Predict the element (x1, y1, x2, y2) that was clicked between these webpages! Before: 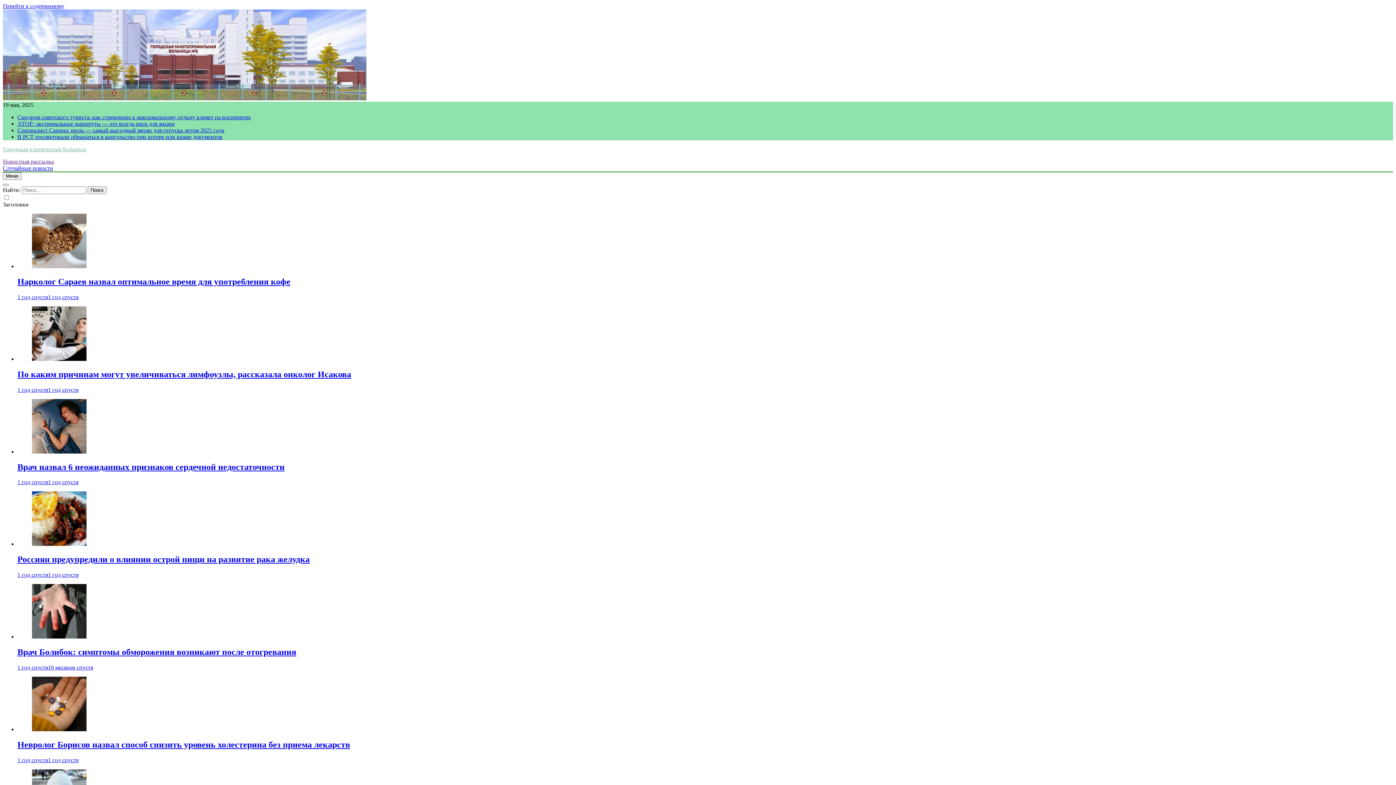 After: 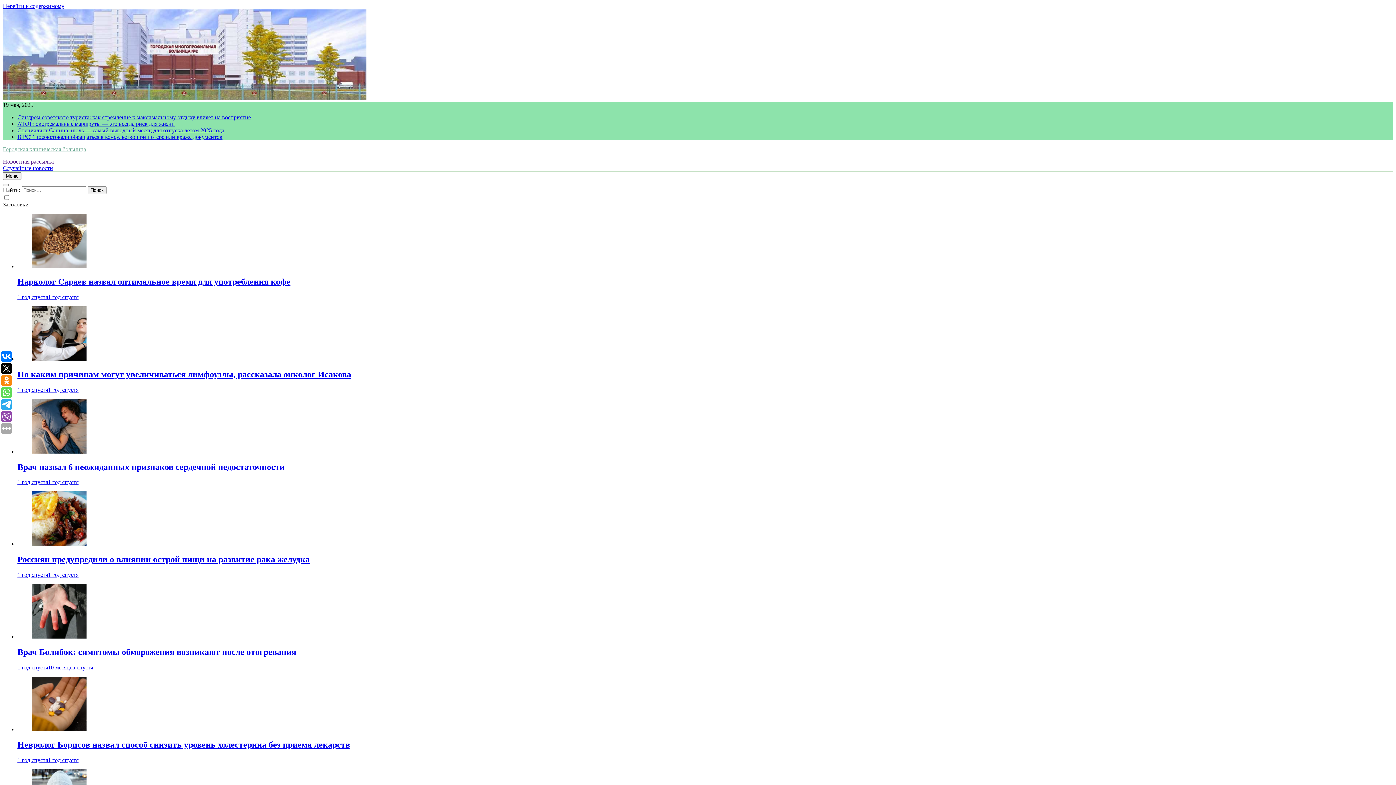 Action: label: Врач Болибок: симптомы обморожения возникают после отогревания bbox: (17, 647, 296, 657)